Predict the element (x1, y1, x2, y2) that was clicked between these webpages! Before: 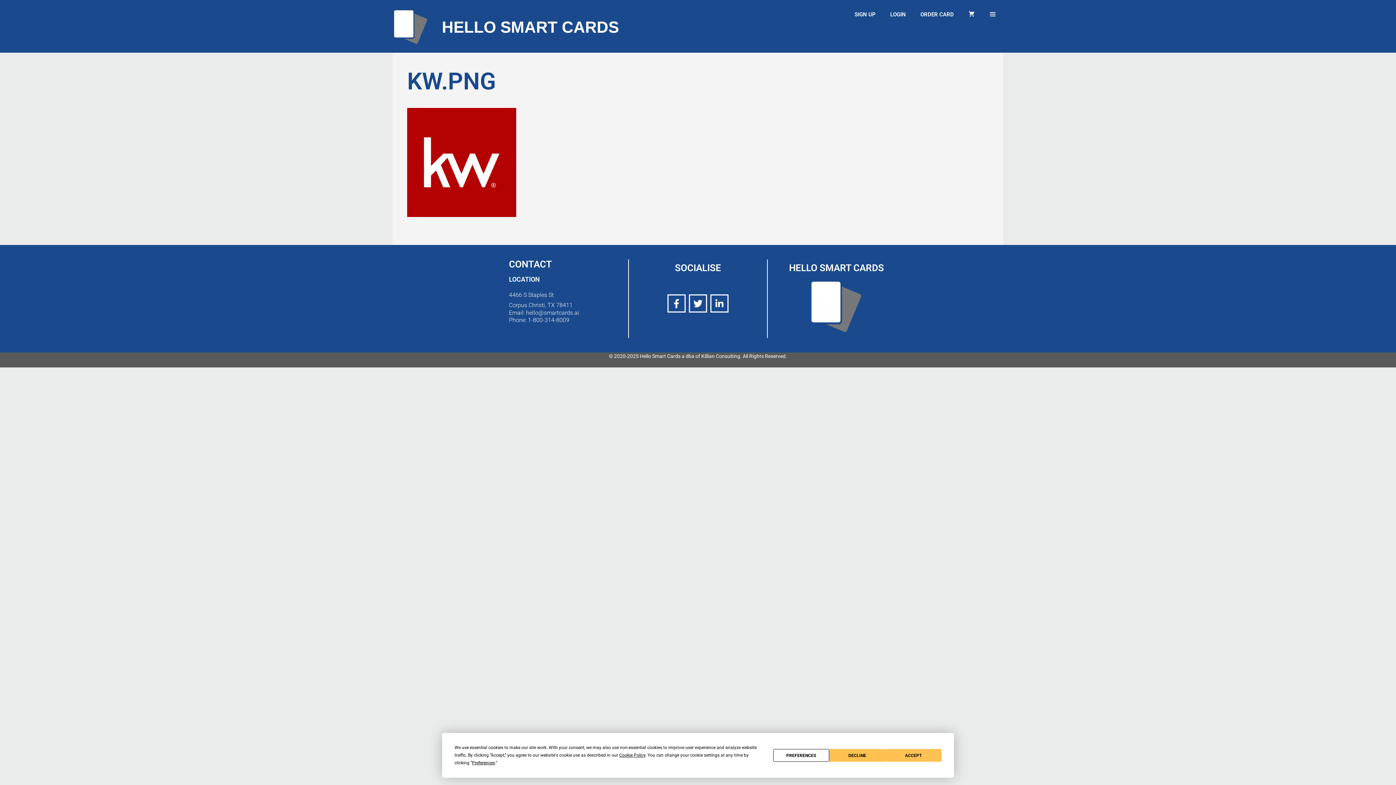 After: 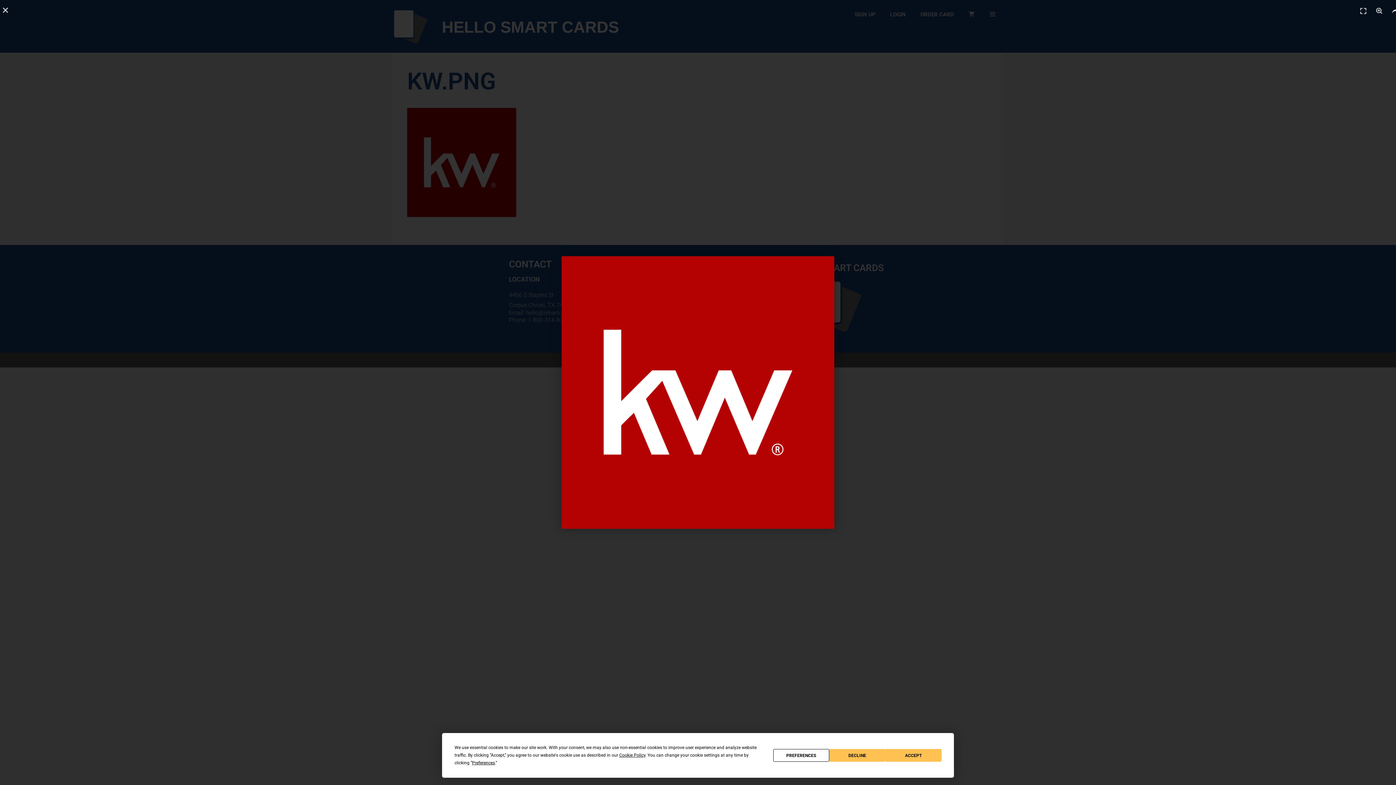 Action: bbox: (407, 211, 516, 218)